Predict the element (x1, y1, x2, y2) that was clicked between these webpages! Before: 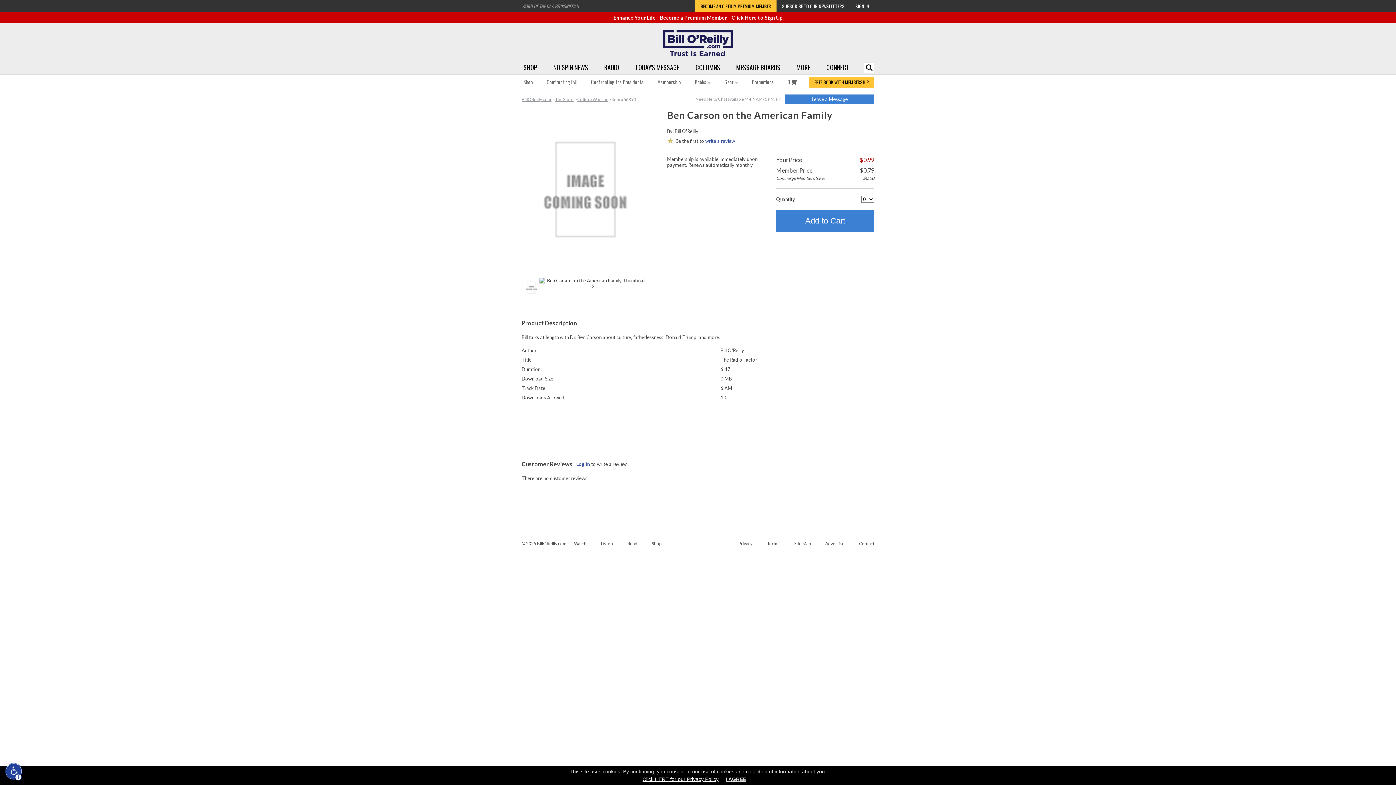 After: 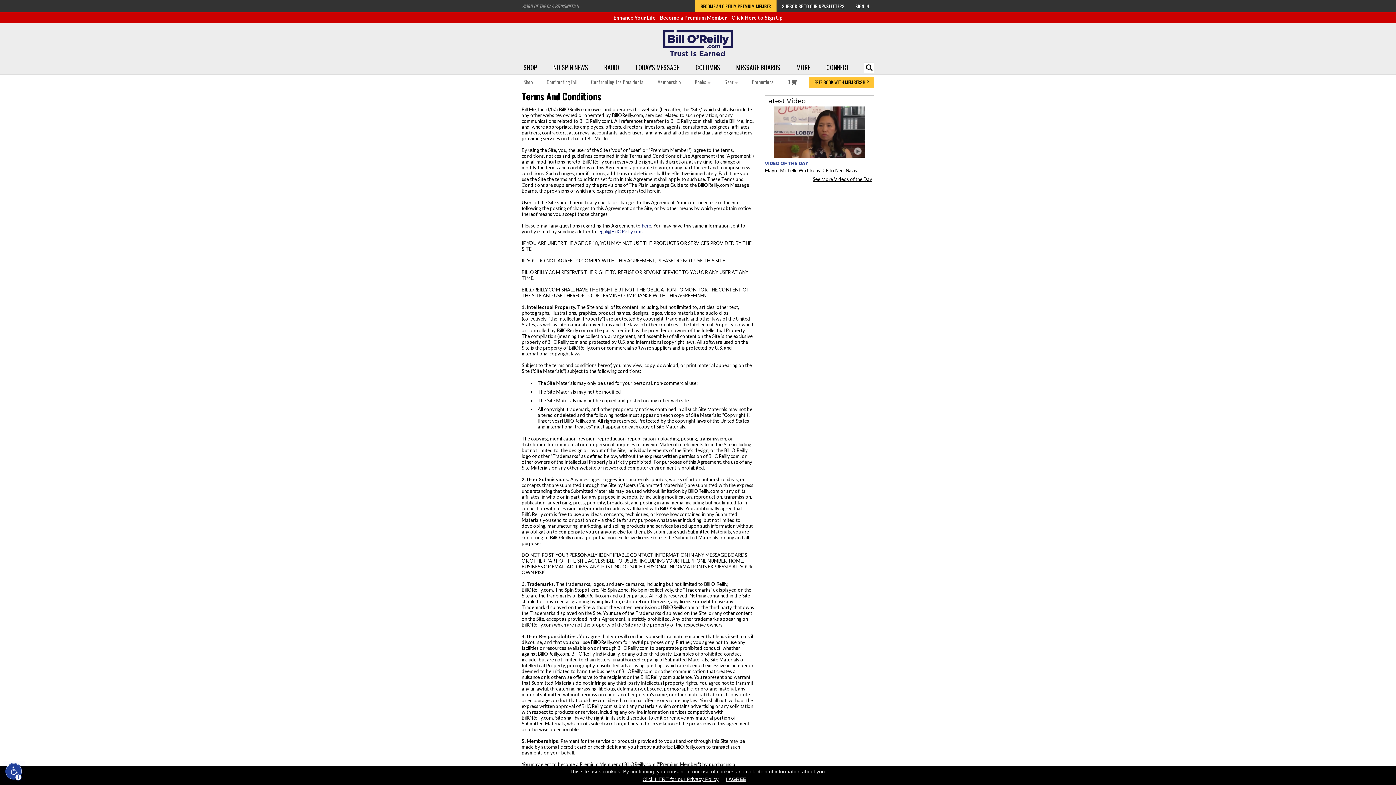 Action: bbox: (767, 541, 780, 546) label: Terms